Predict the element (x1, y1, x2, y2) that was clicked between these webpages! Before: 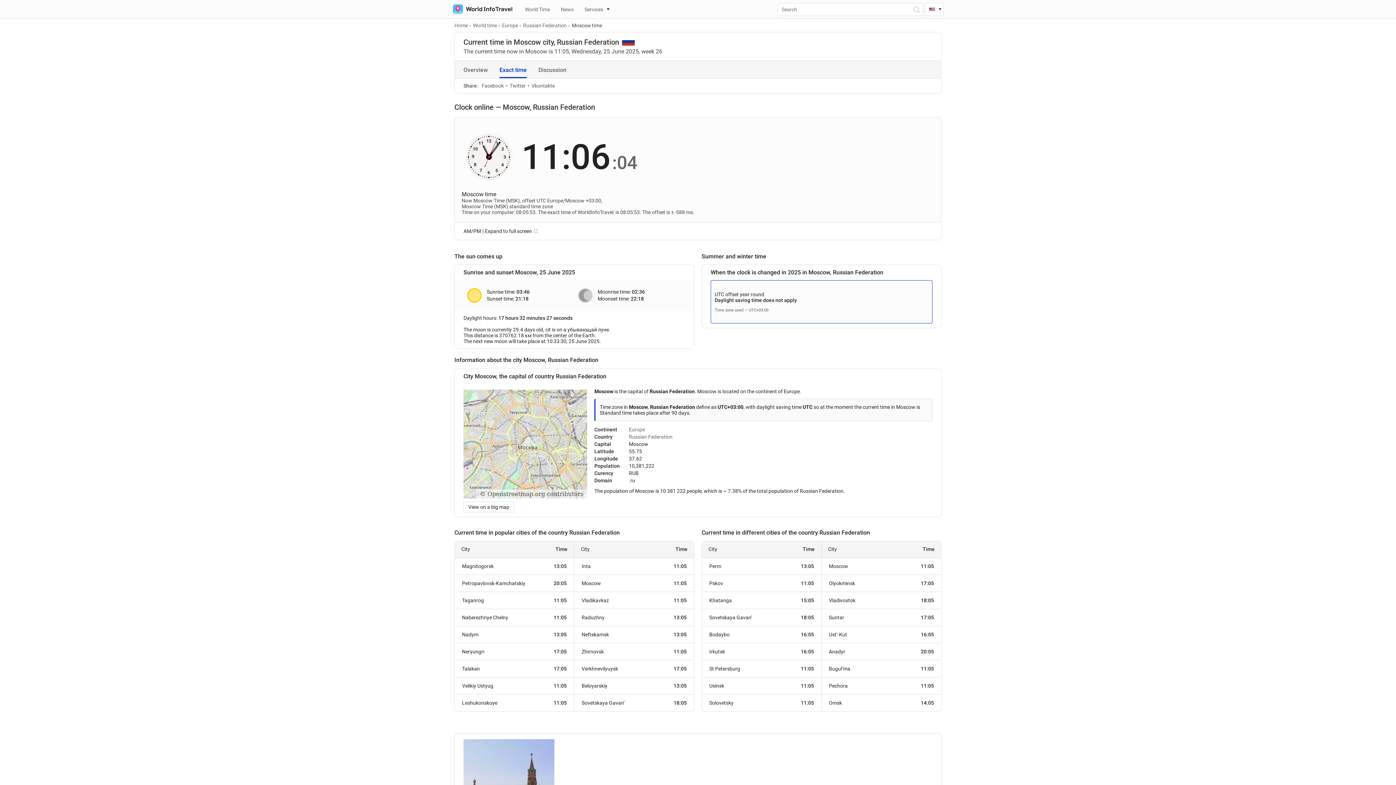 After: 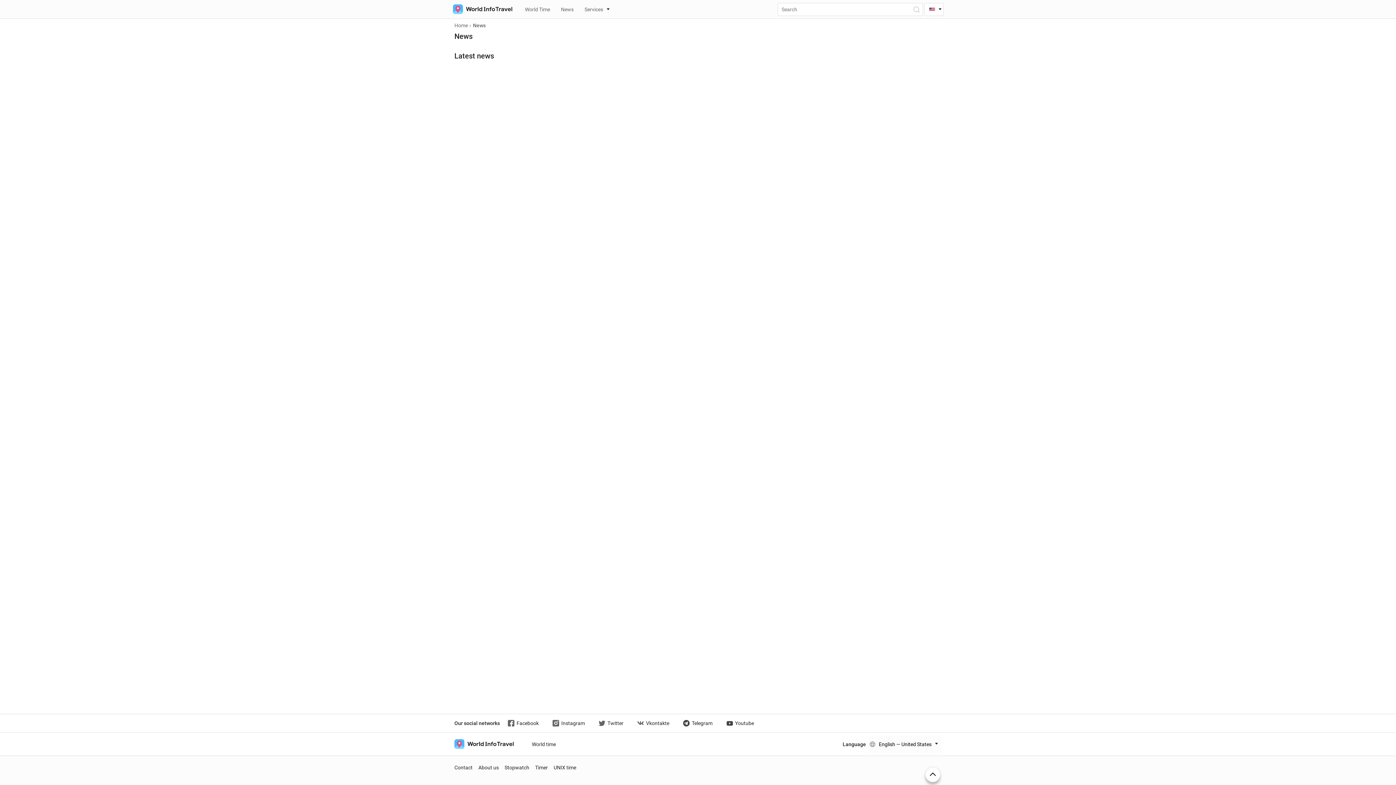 Action: label: News bbox: (561, 2, 573, 15)